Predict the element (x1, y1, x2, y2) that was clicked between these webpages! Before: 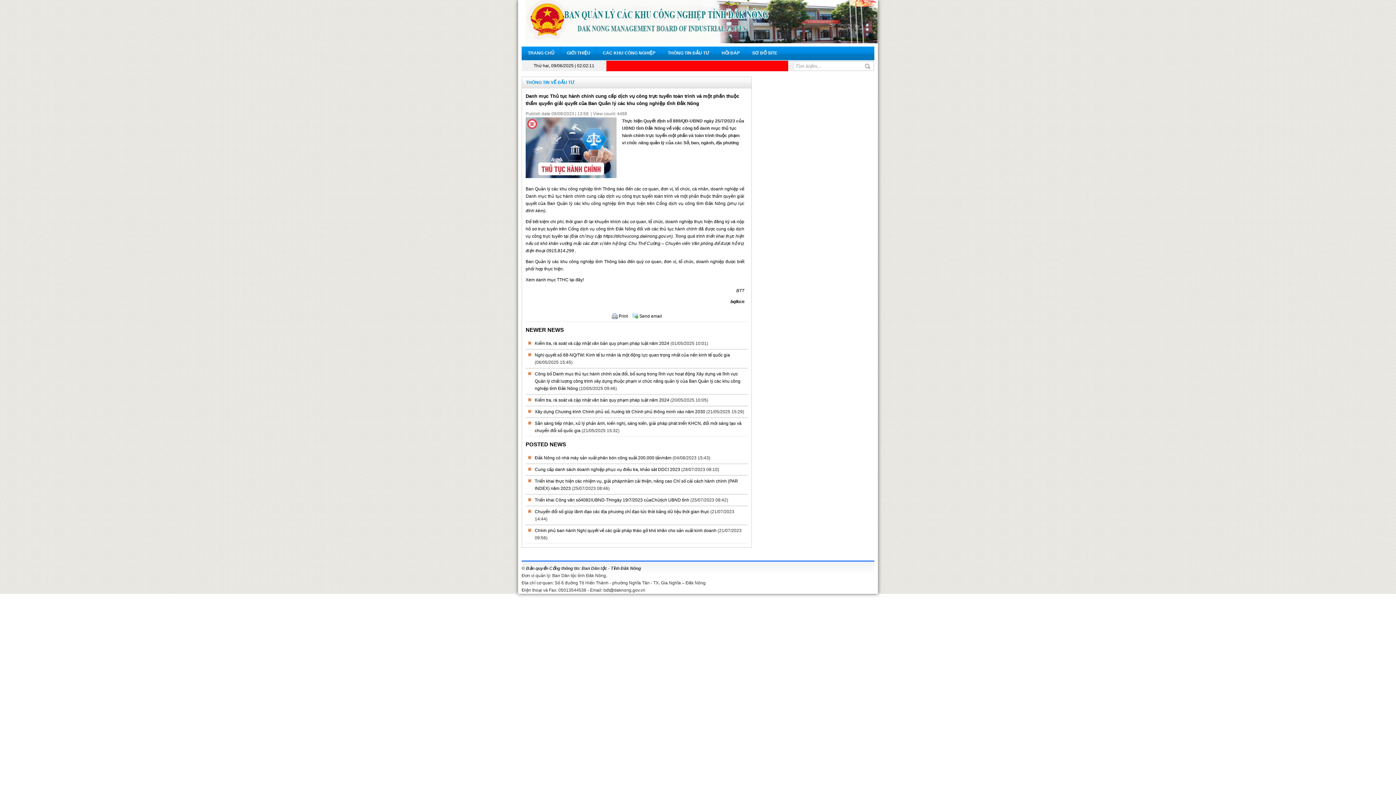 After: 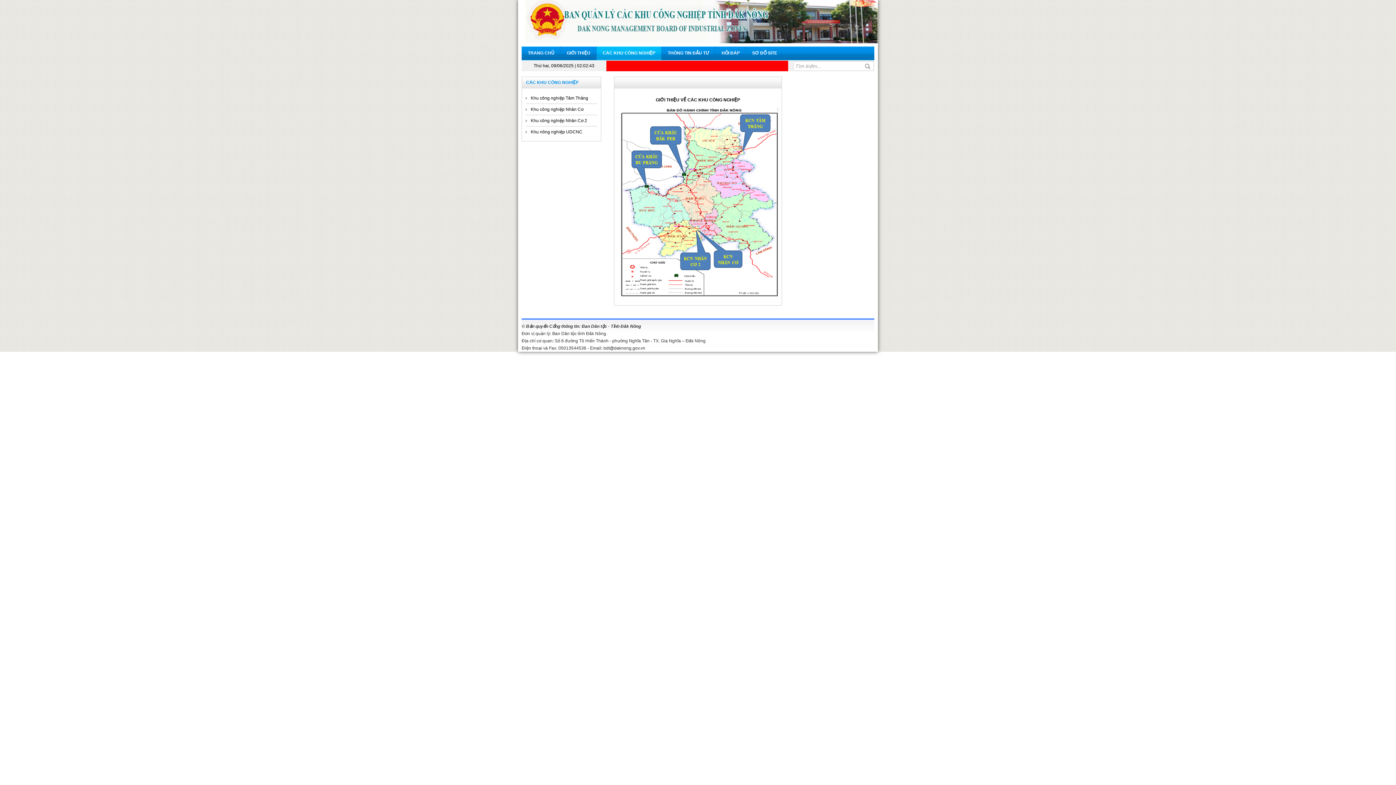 Action: bbox: (602, 46, 655, 60) label: CÁC KHU CÔNG NGHIỆP